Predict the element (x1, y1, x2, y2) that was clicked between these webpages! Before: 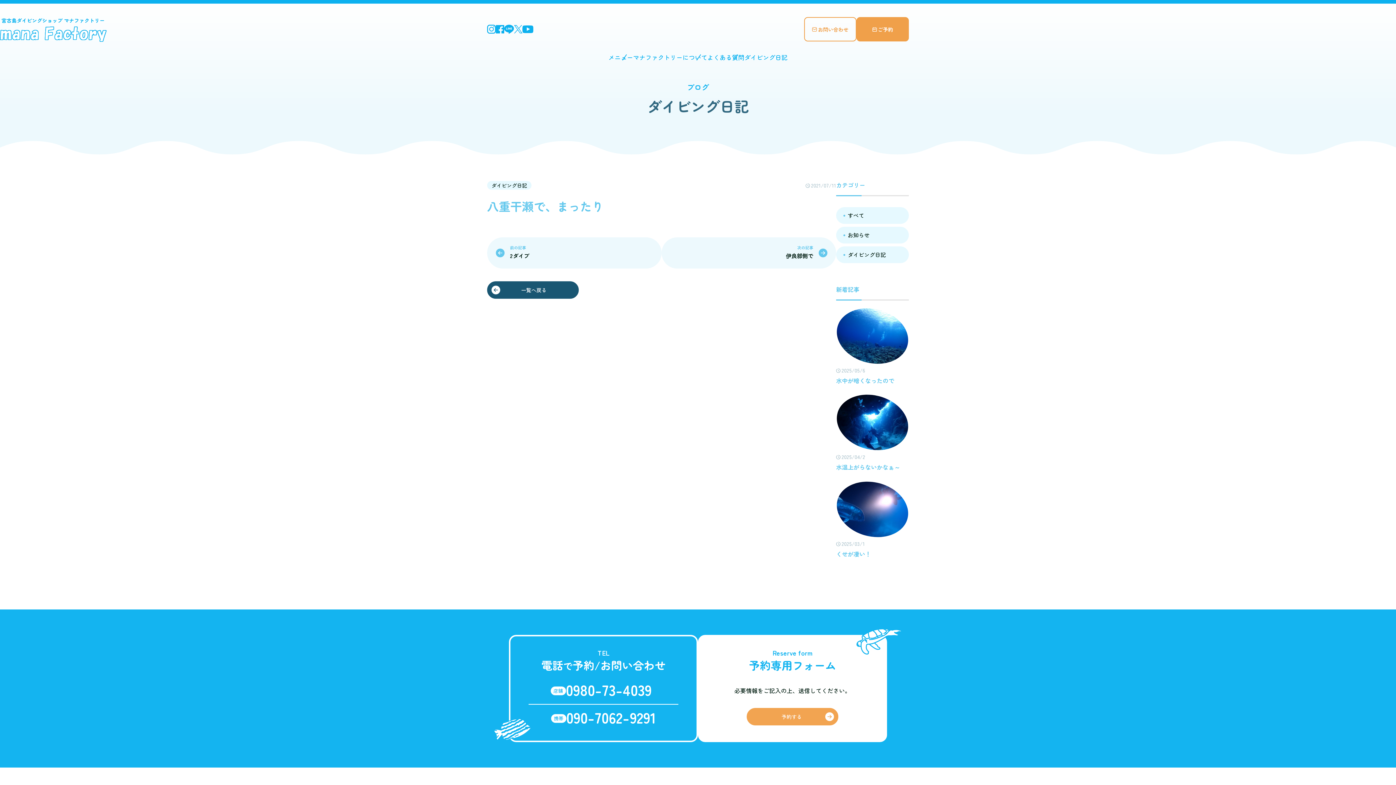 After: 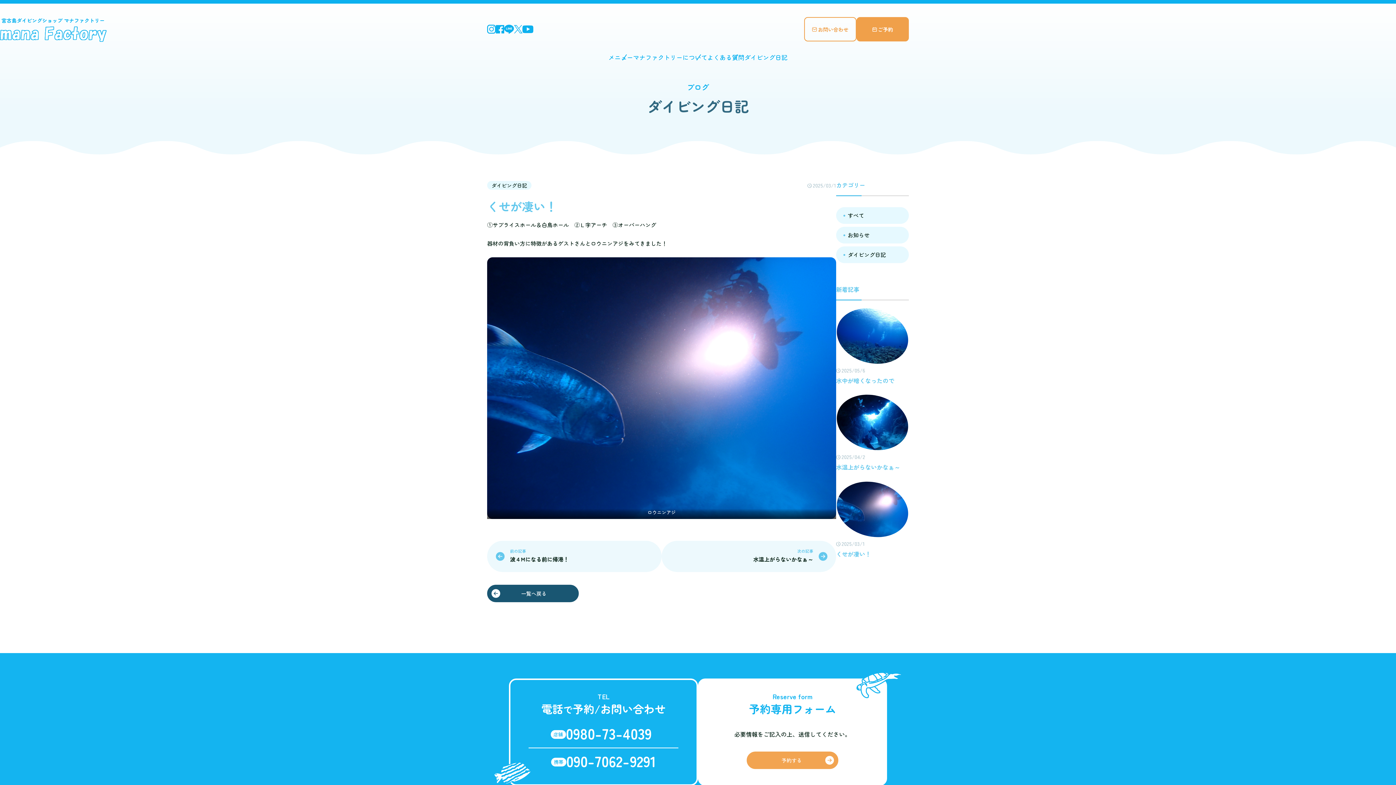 Action: bbox: (836, 481, 909, 558) label: 2025/03/1

くせが凄い！